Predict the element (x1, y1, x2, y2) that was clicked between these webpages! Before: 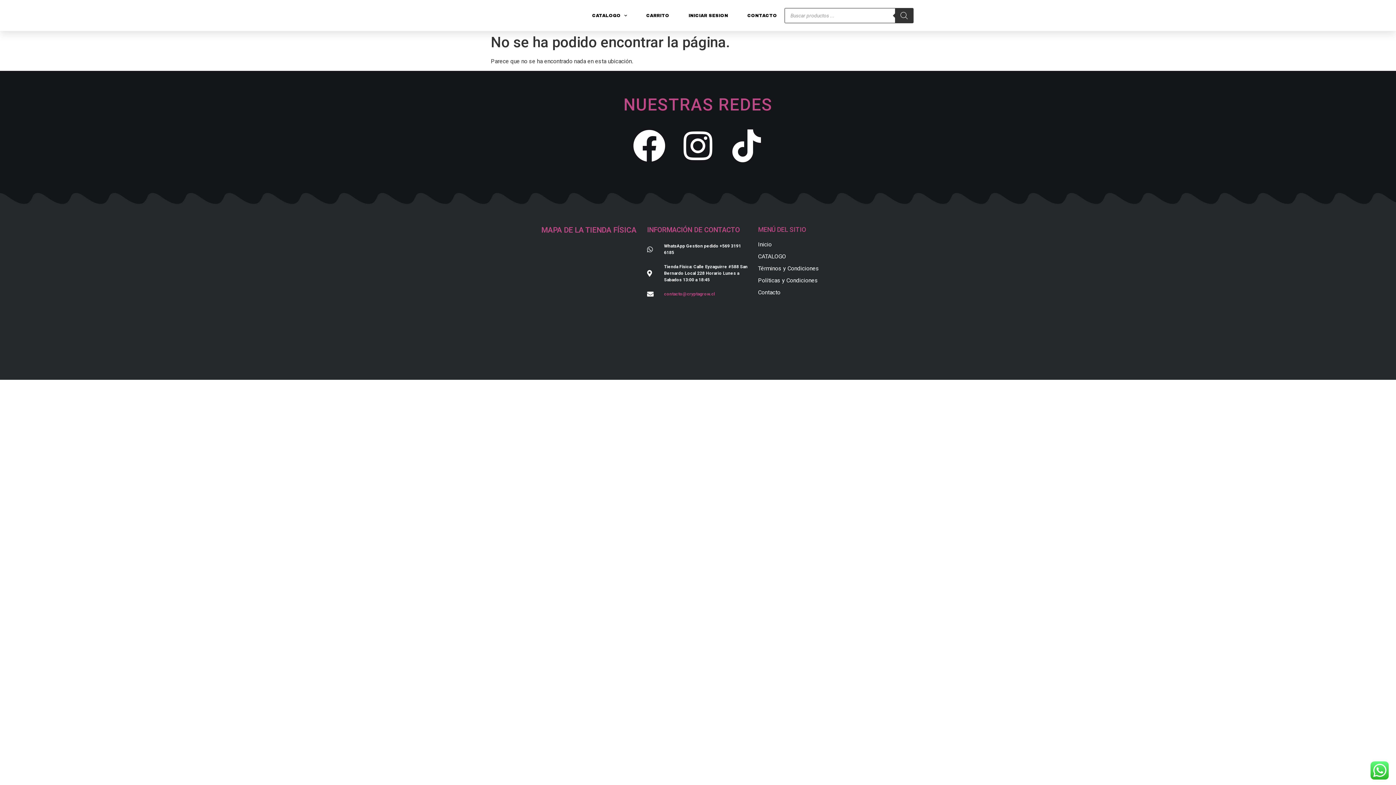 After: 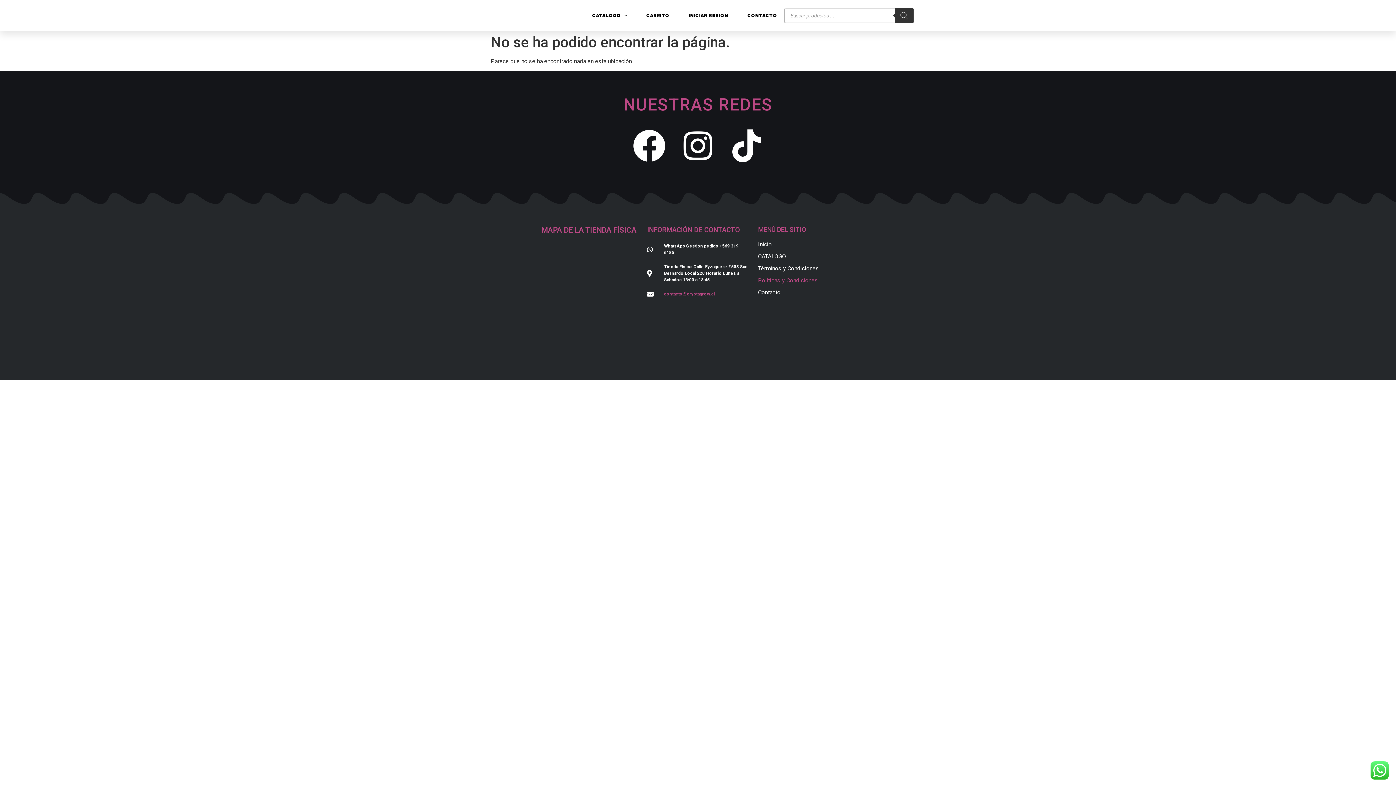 Action: label: Políticas y Condiciones bbox: (758, 276, 856, 285)